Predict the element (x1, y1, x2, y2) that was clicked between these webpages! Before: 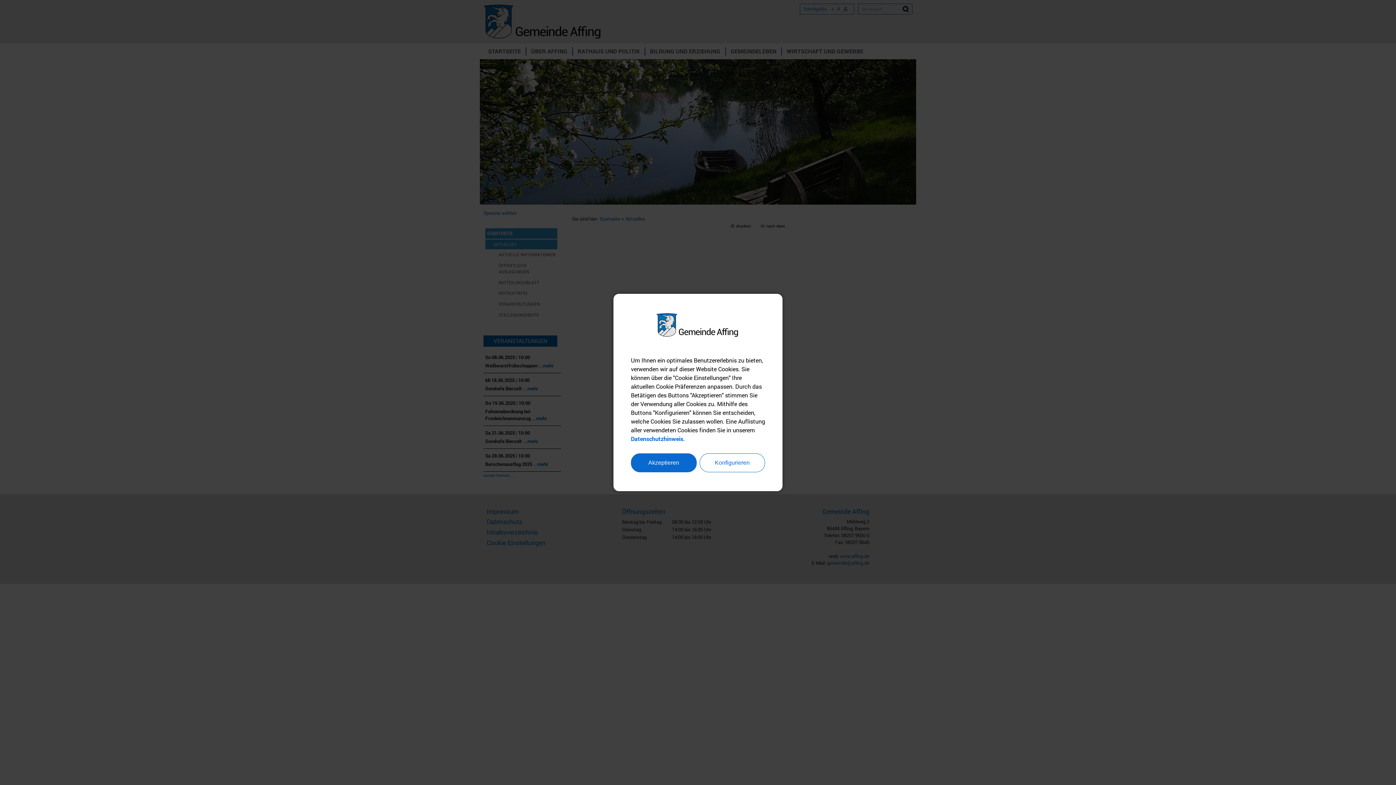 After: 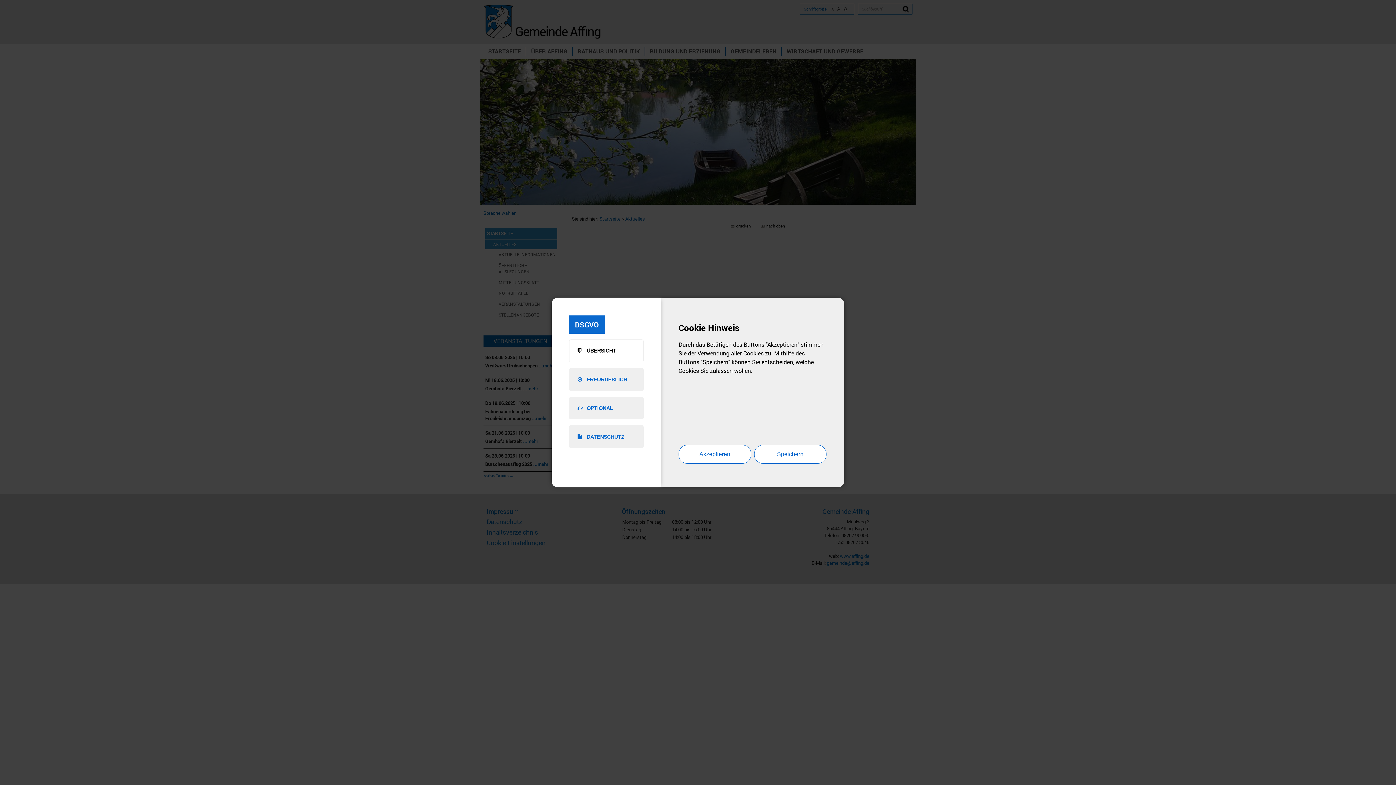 Action: bbox: (699, 453, 765, 472) label: Konfigurieren